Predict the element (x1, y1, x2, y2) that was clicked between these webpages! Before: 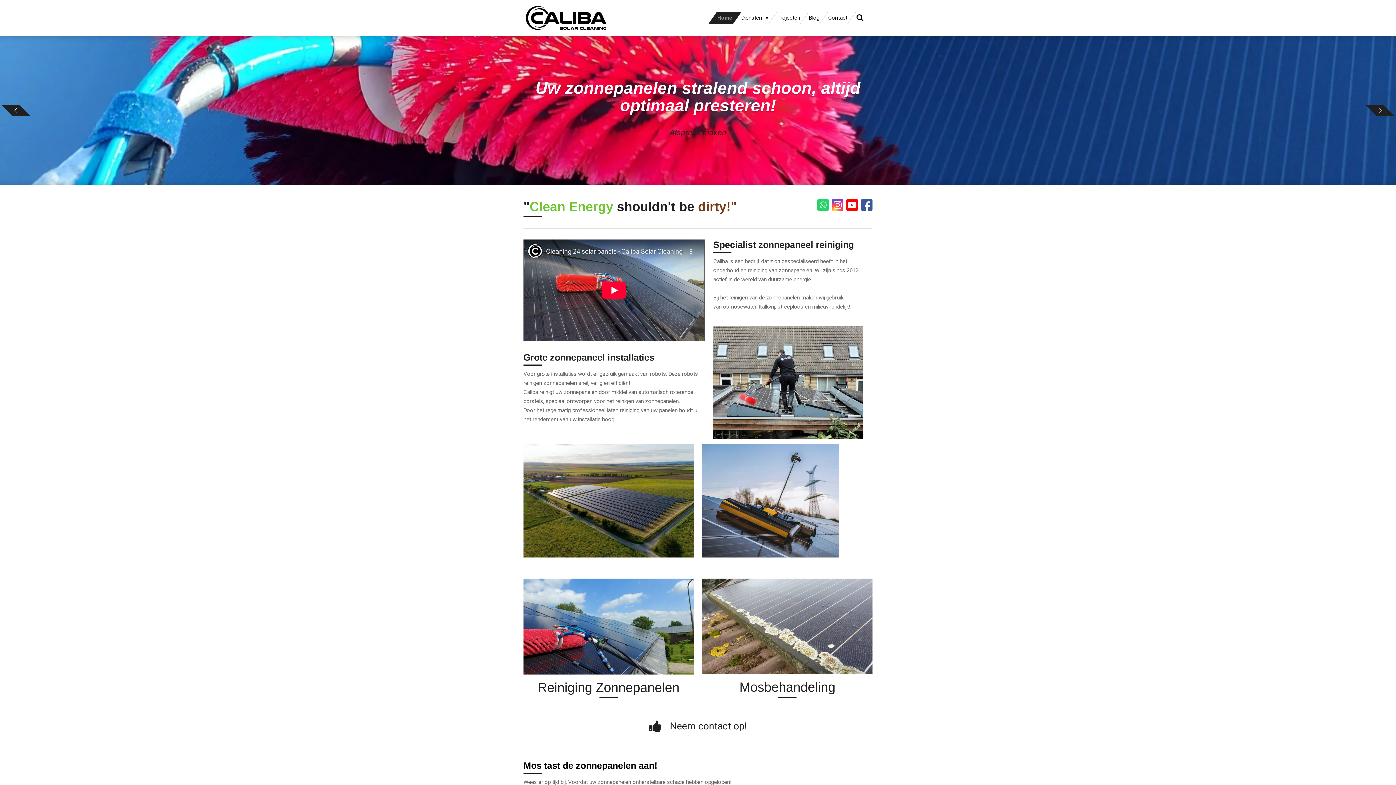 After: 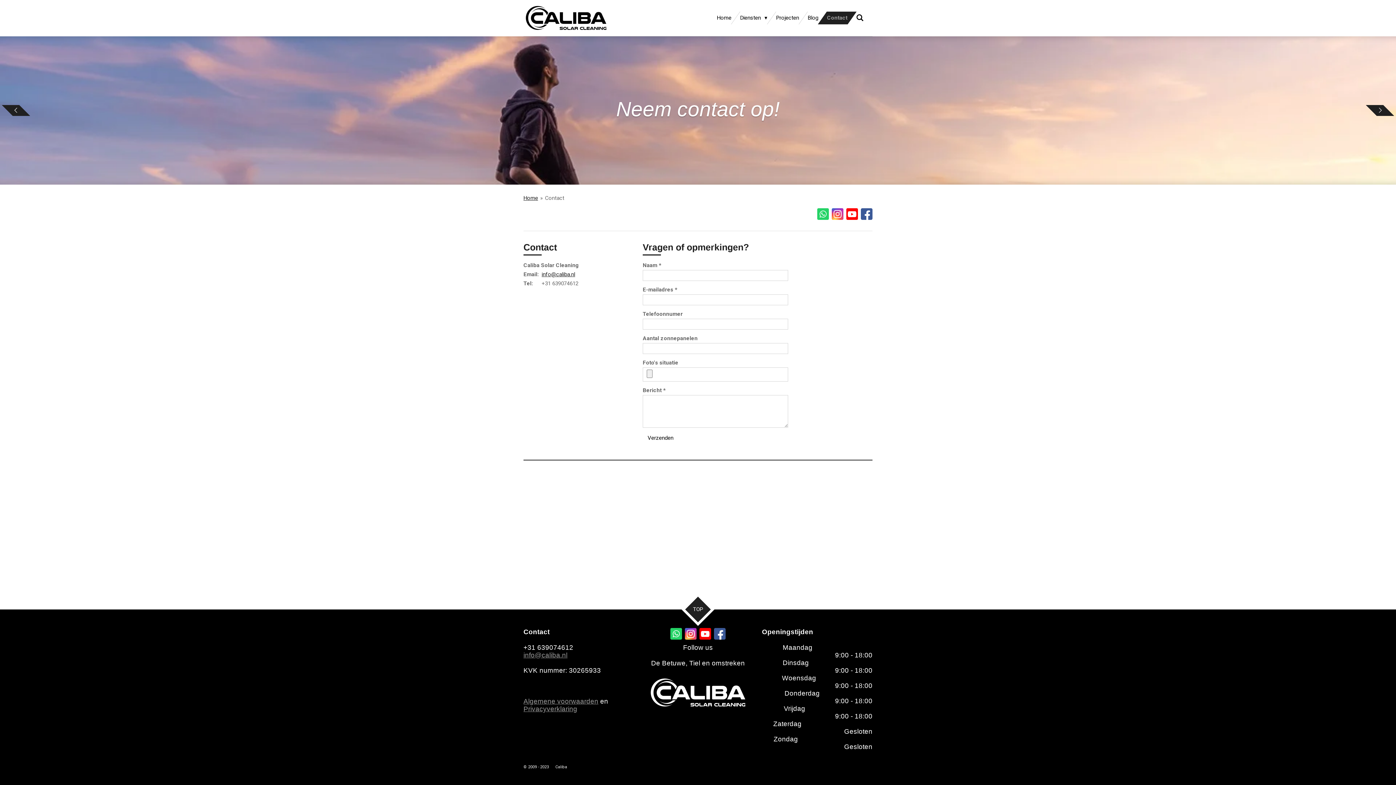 Action: label: Contact bbox: (824, 11, 852, 24)